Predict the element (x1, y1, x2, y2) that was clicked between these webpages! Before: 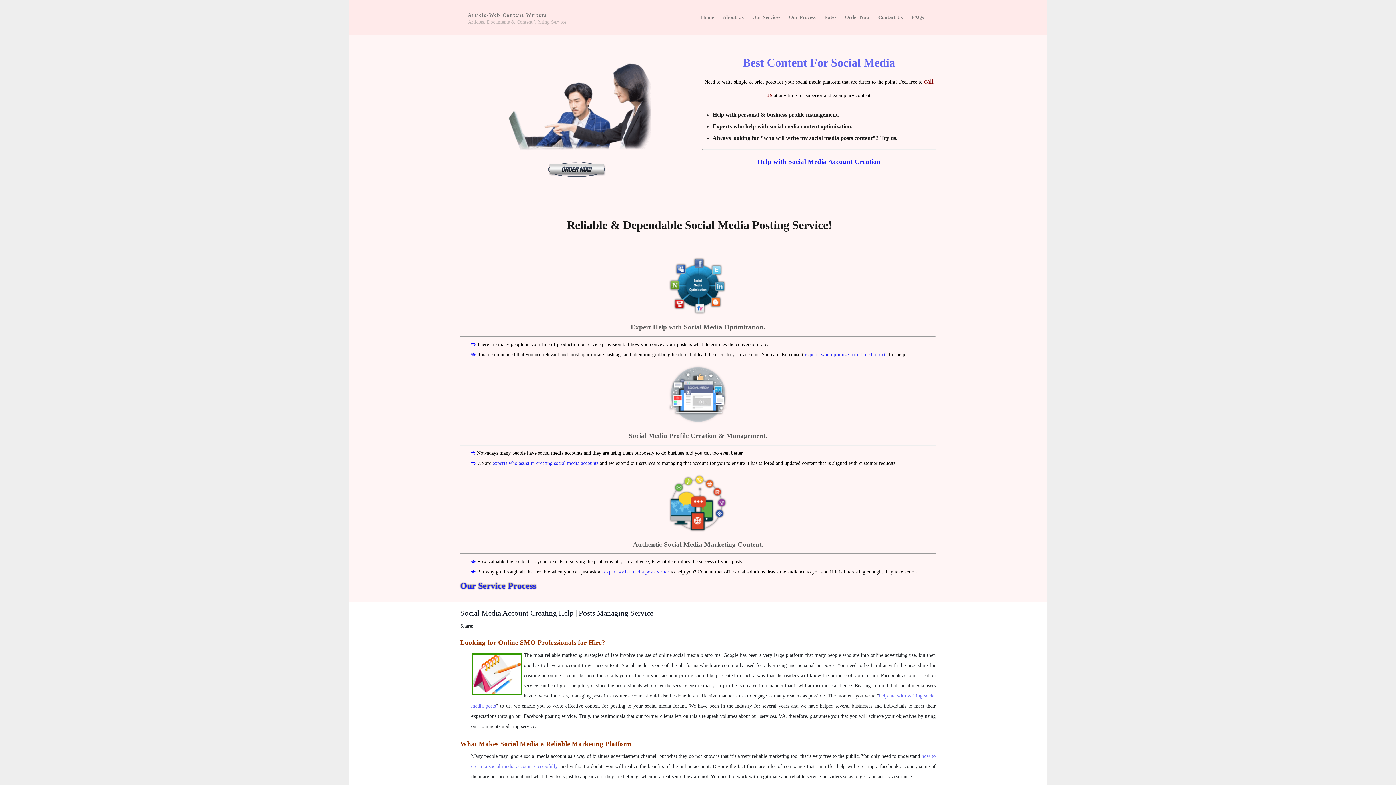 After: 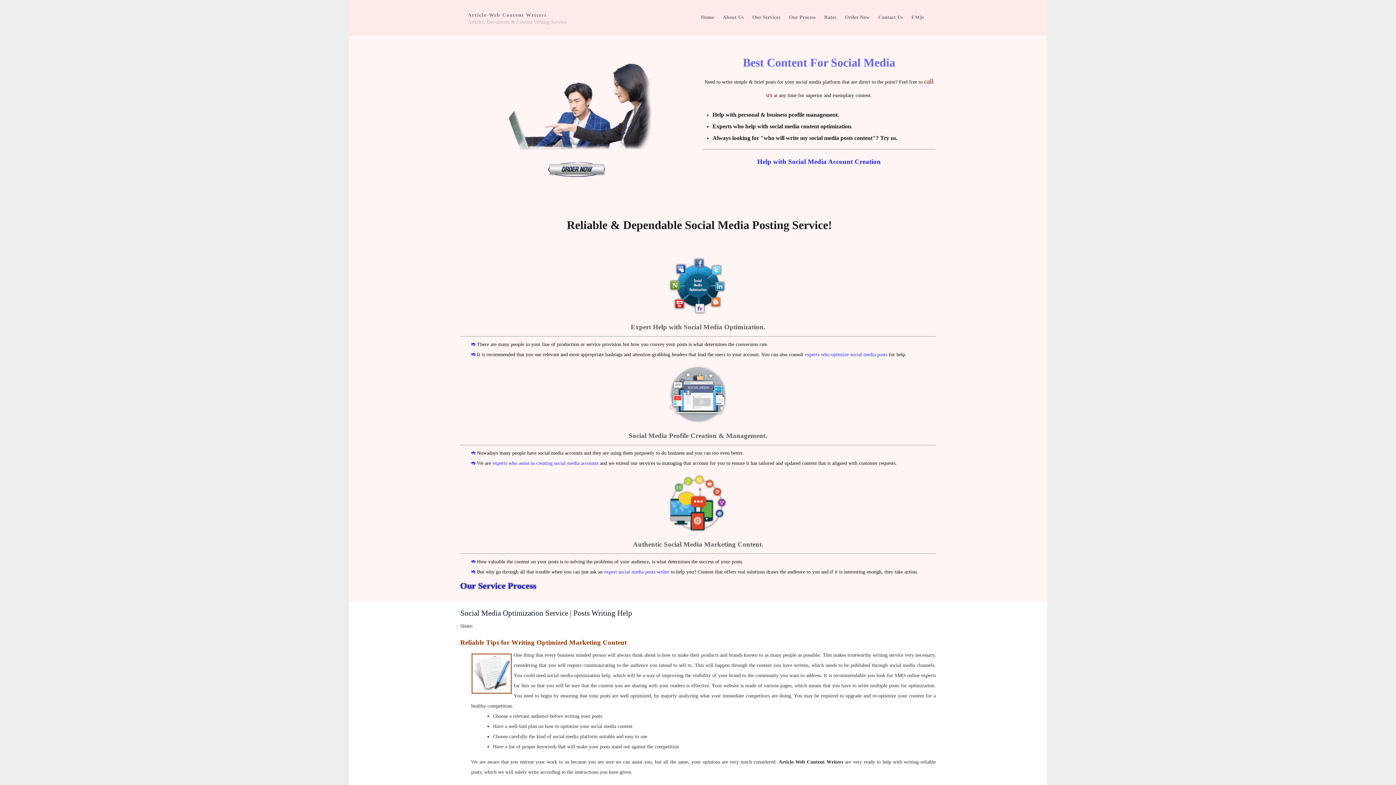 Action: bbox: (604, 569, 669, 574) label: expert social media posts writer